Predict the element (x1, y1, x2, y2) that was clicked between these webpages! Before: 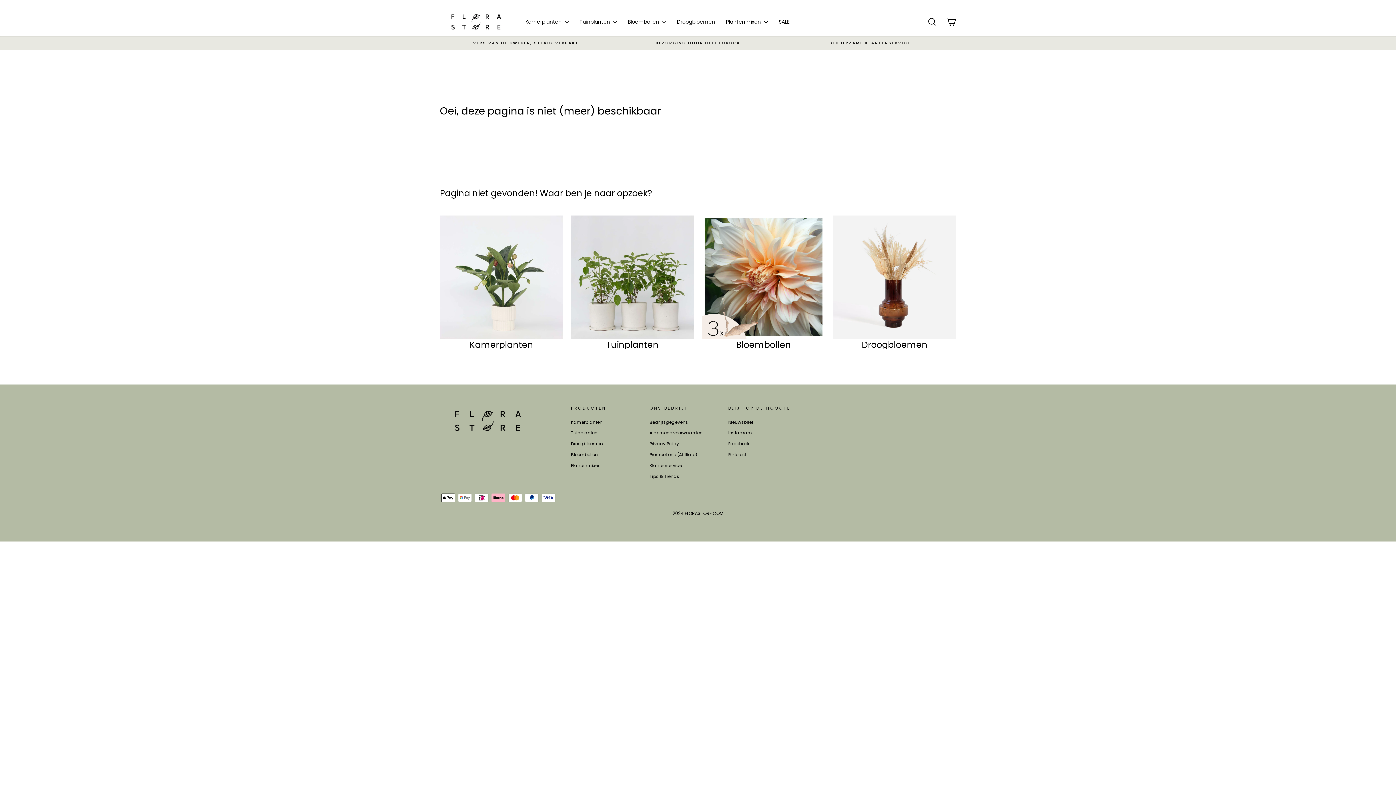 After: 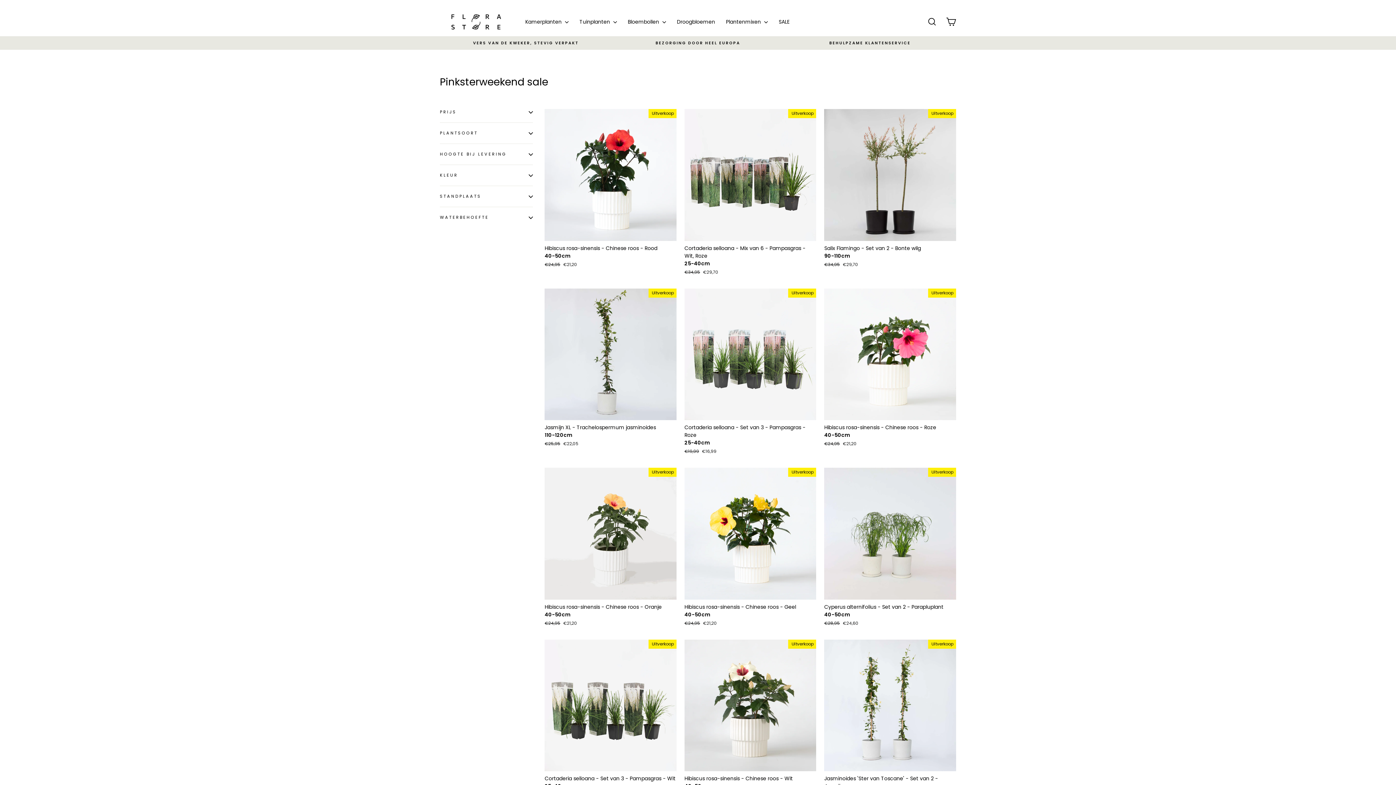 Action: bbox: (773, 15, 795, 28) label: SALE